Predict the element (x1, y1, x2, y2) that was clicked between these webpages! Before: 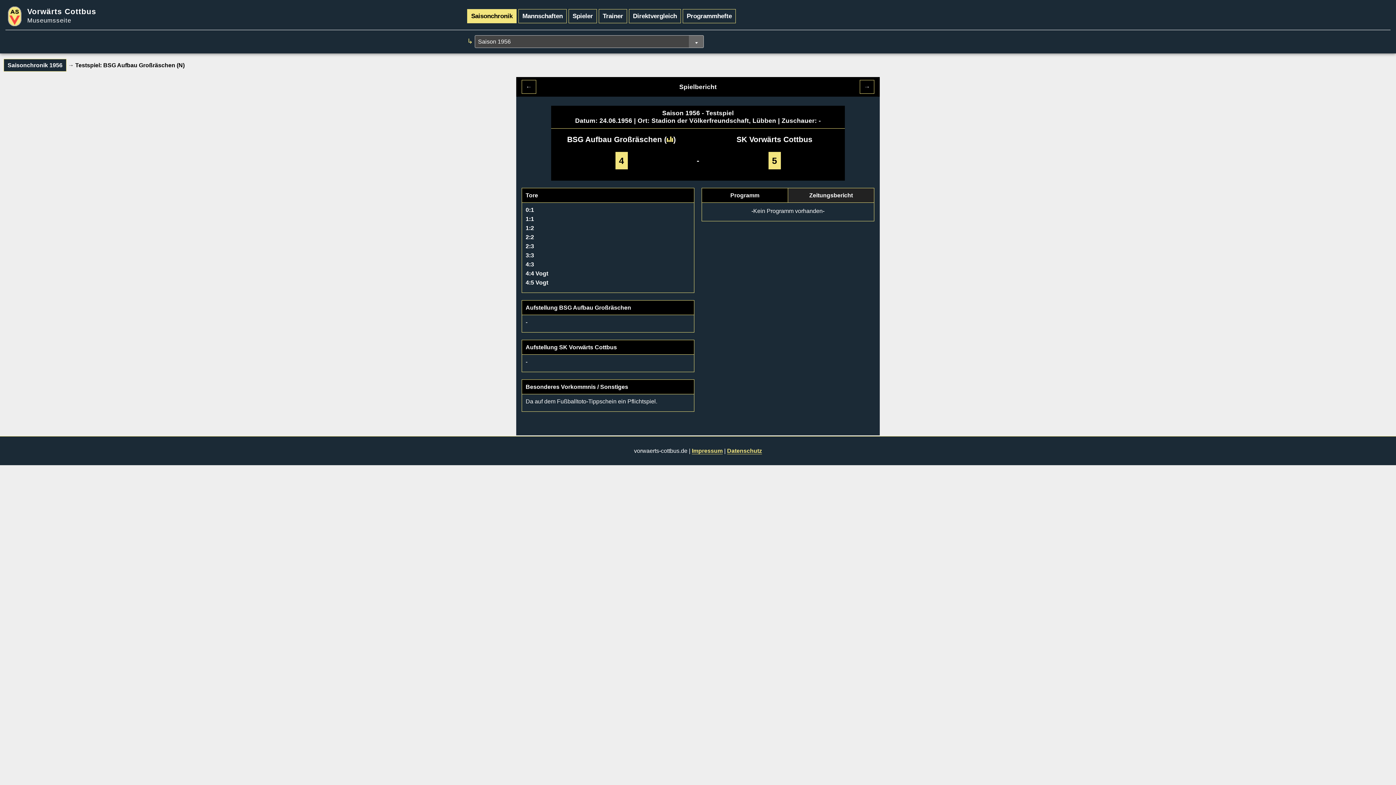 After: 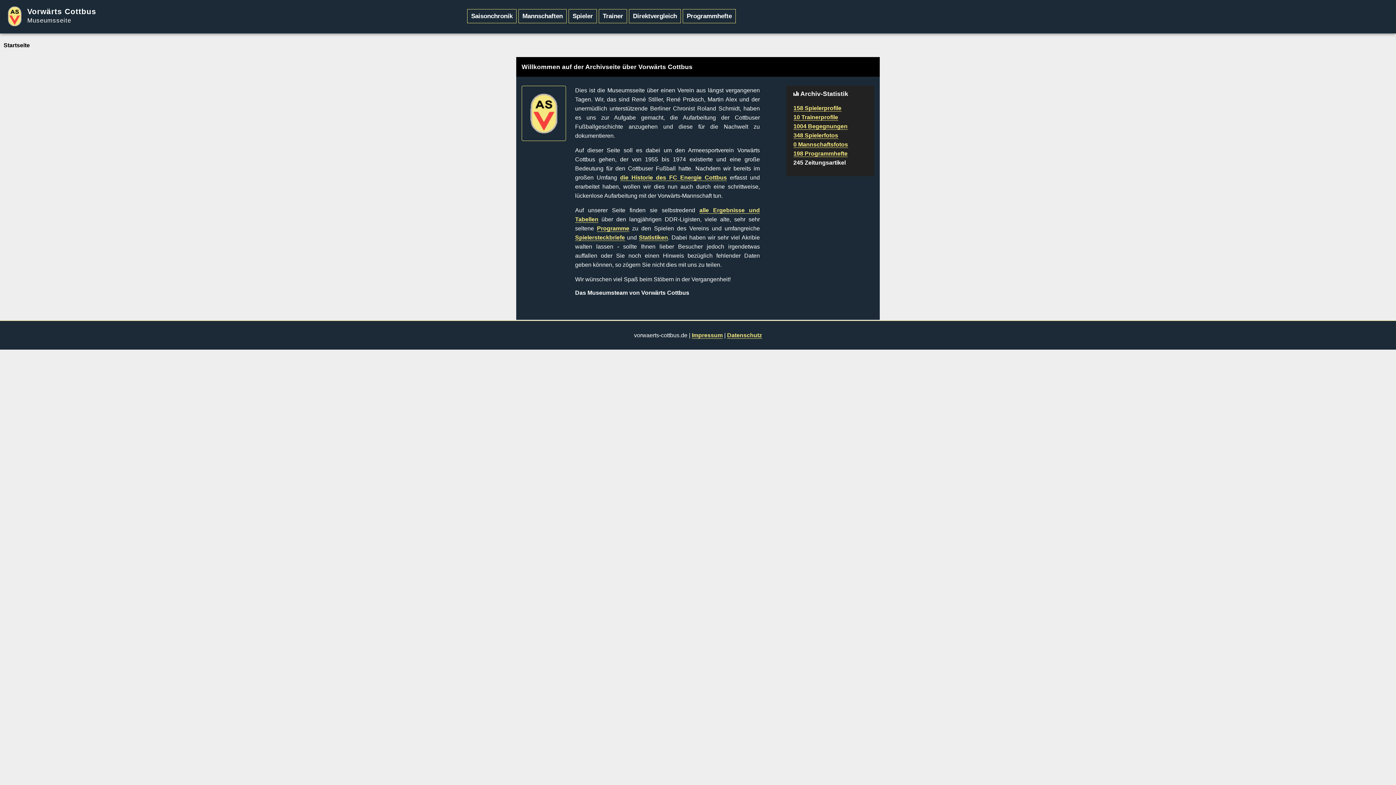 Action: label: Vorwärts Cottbus
Museumsseite bbox: (5, 5, 467, 26)